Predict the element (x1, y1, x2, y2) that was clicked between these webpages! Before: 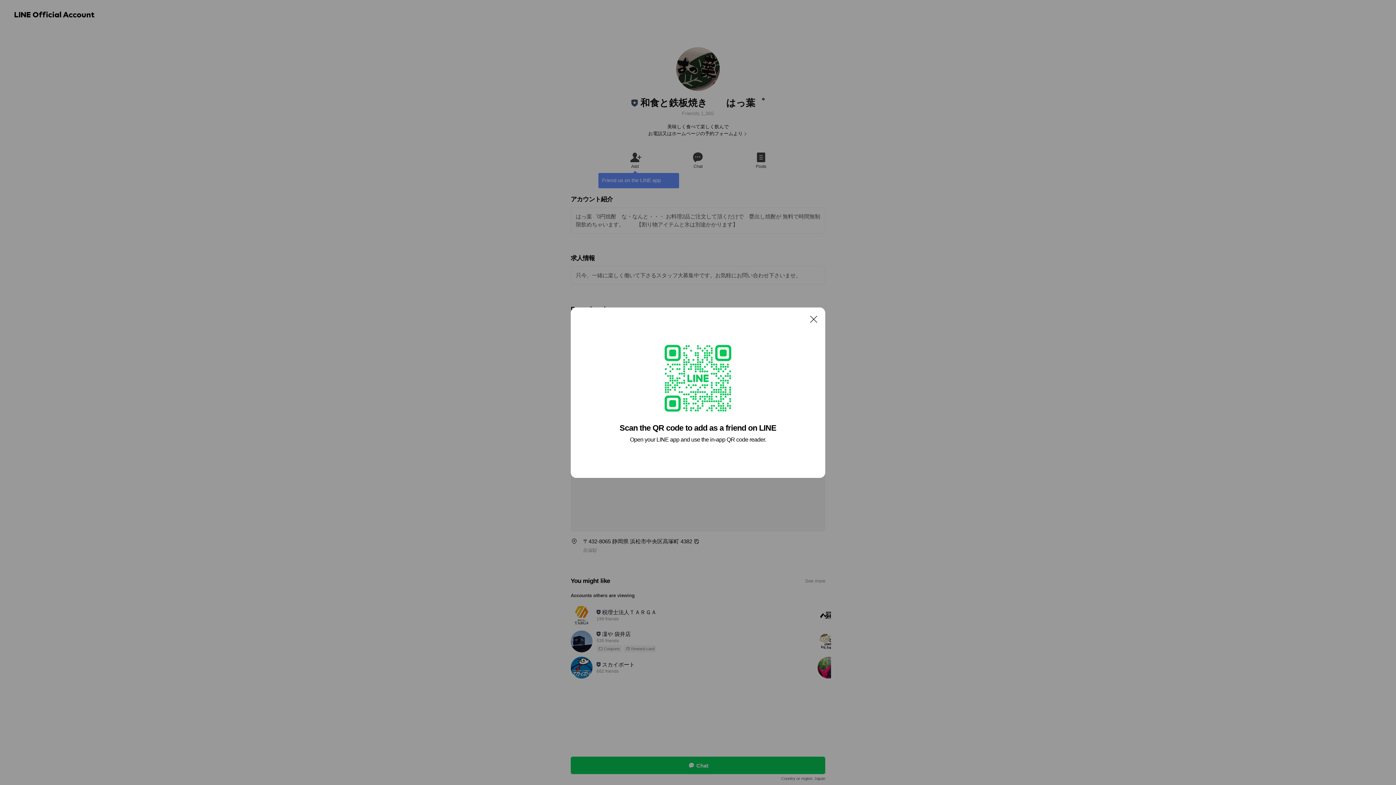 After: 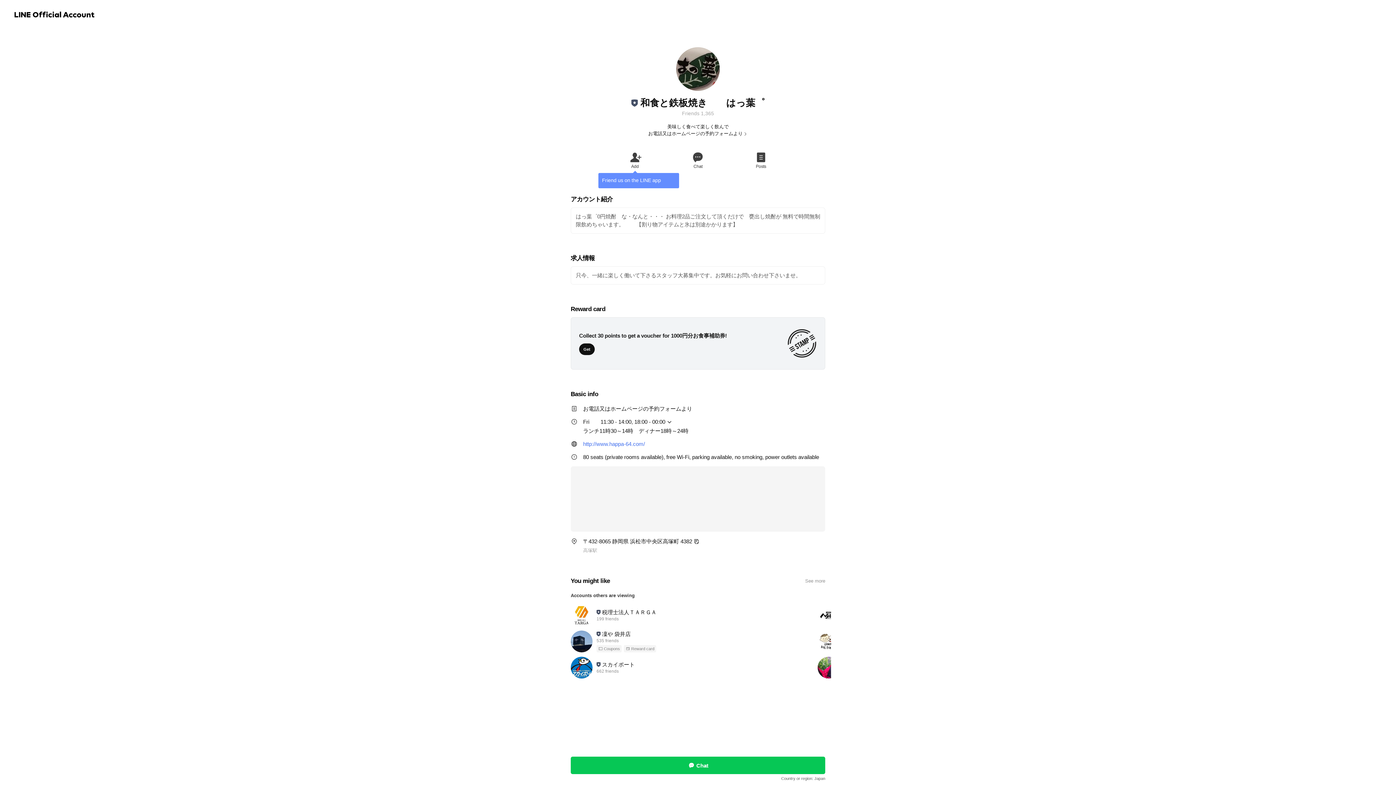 Action: label: Close bbox: (806, 311, 821, 326)